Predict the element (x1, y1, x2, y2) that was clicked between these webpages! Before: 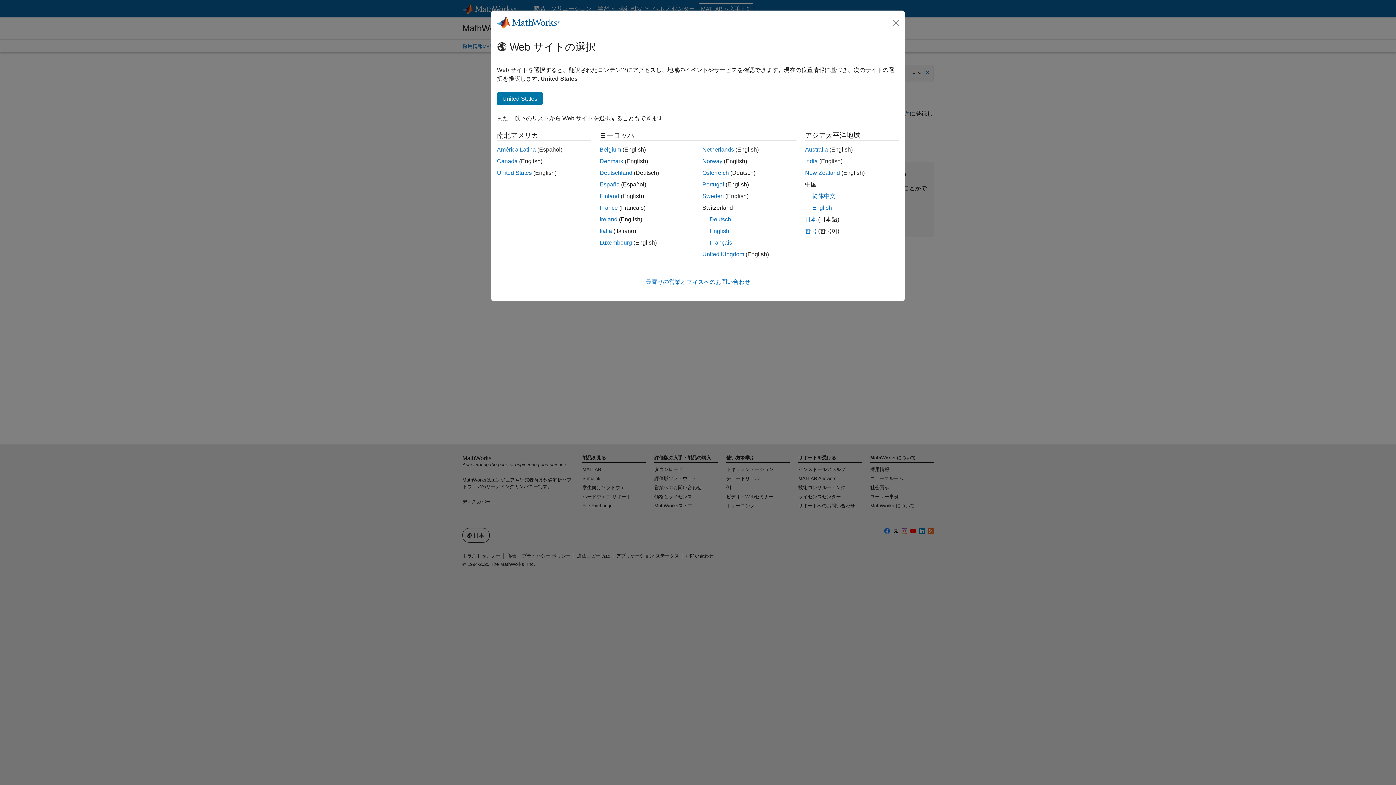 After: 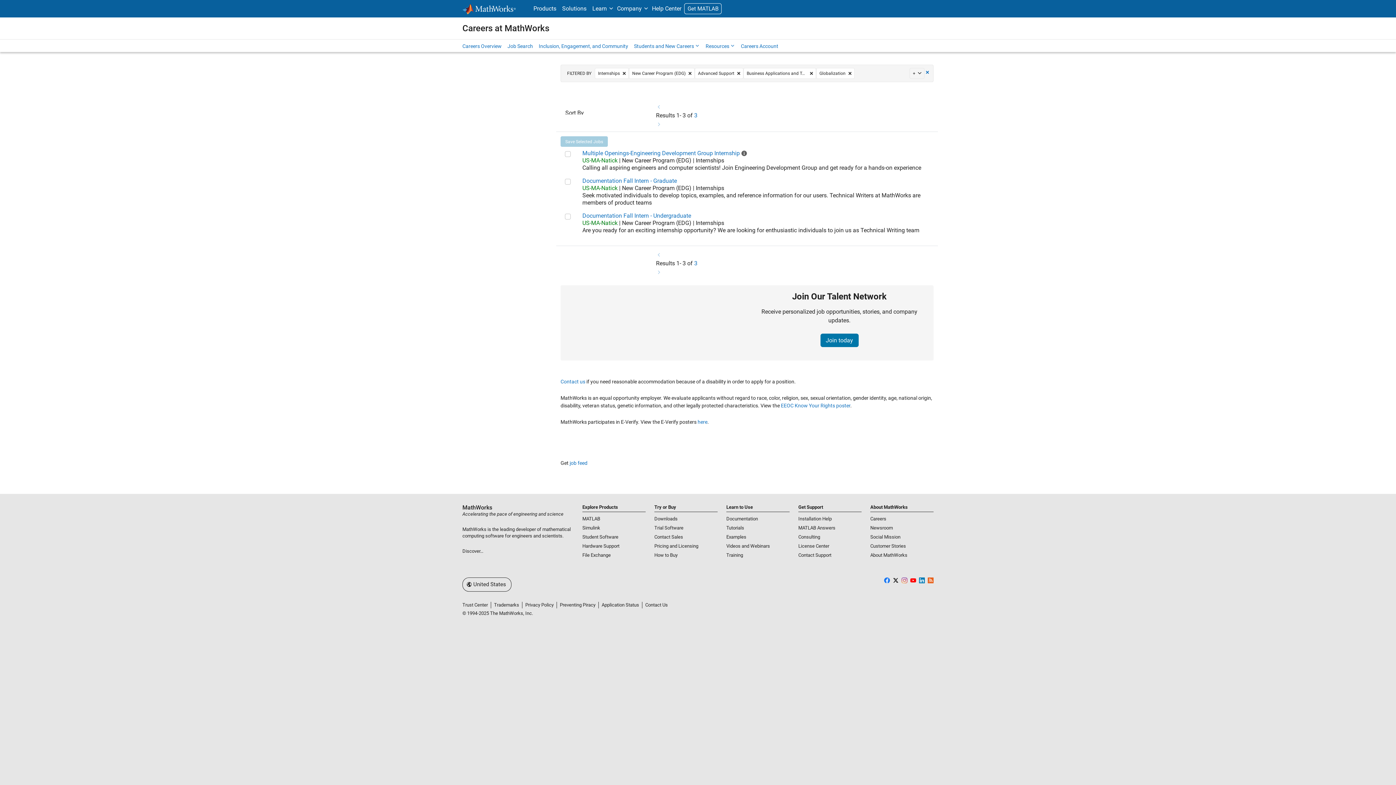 Action: label: United States bbox: (497, 92, 542, 105)